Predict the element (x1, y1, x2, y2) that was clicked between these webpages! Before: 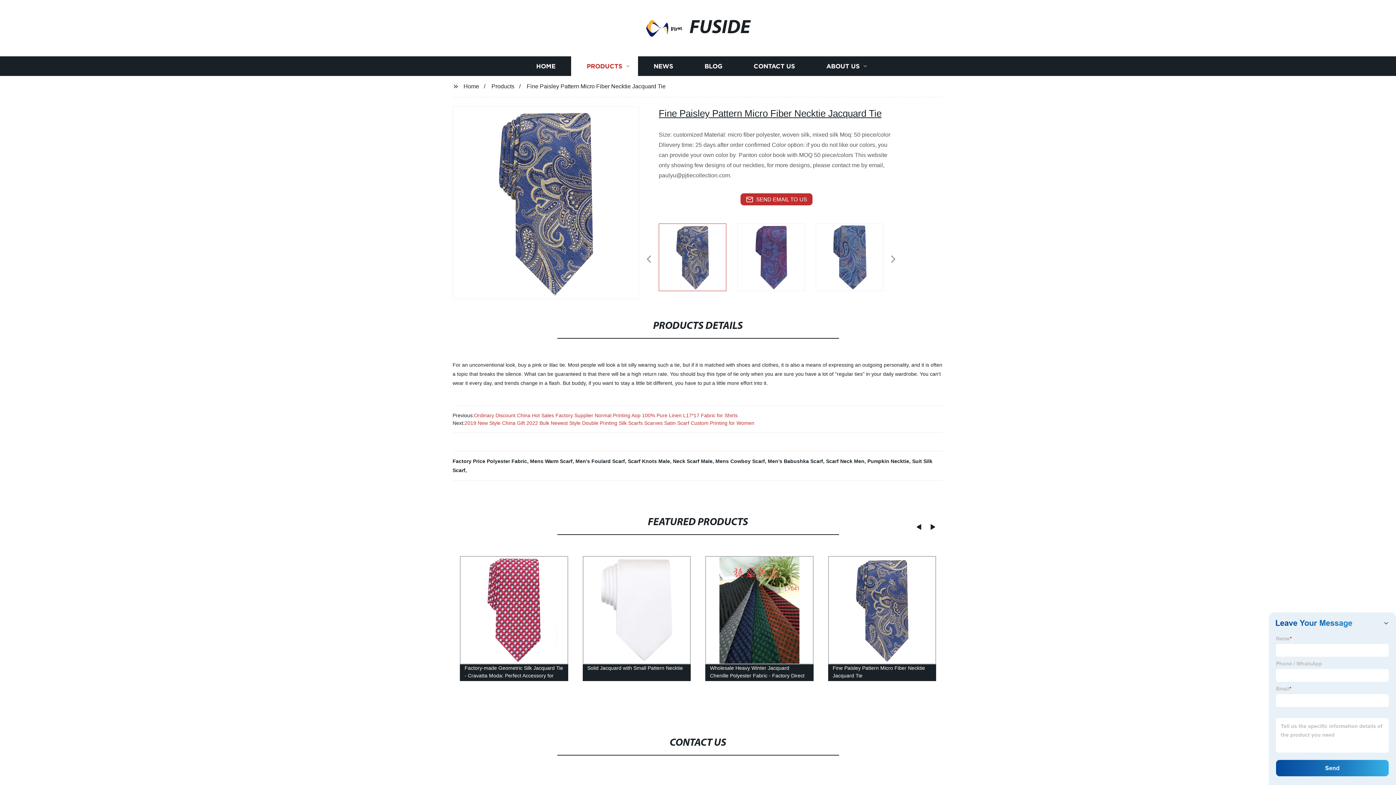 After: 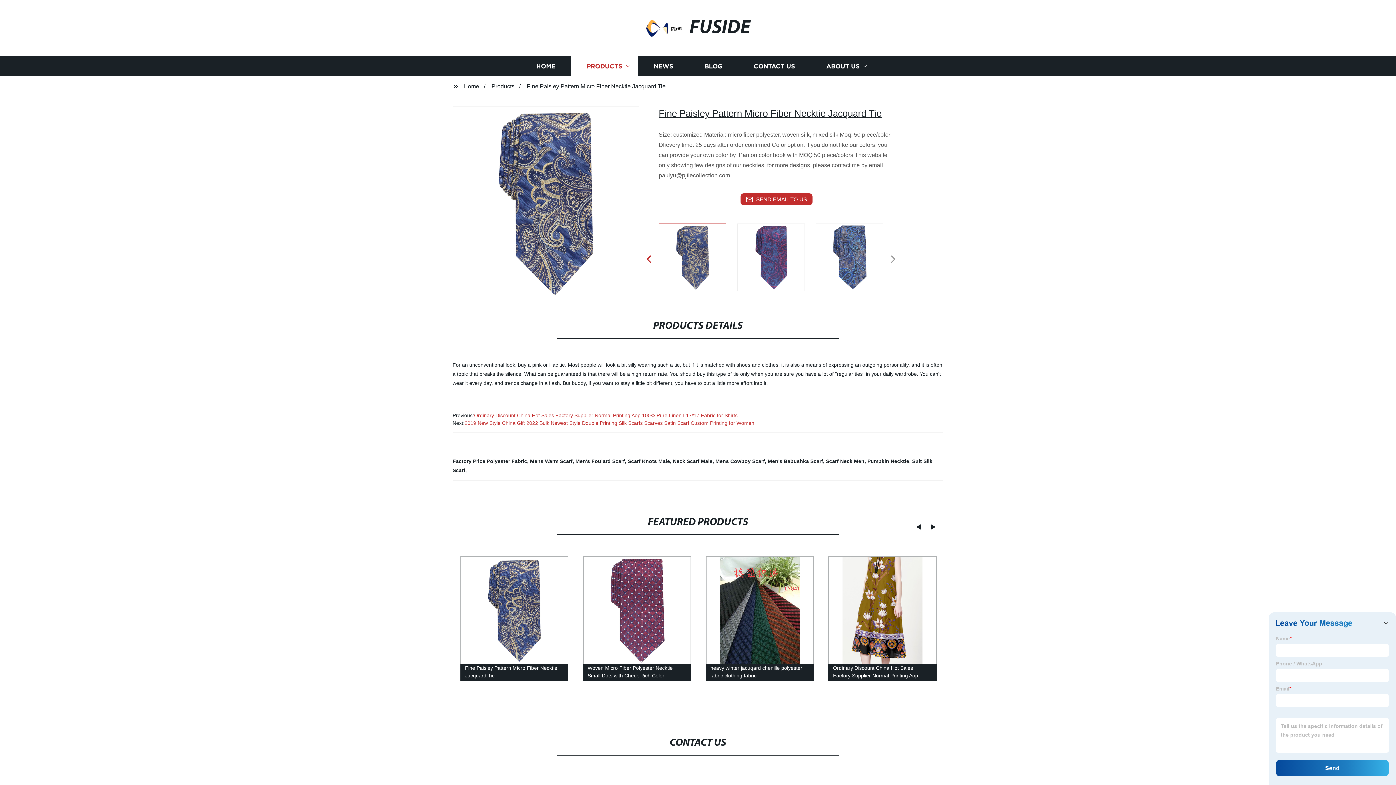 Action: label: Previous bbox: (640, 252, 657, 266)